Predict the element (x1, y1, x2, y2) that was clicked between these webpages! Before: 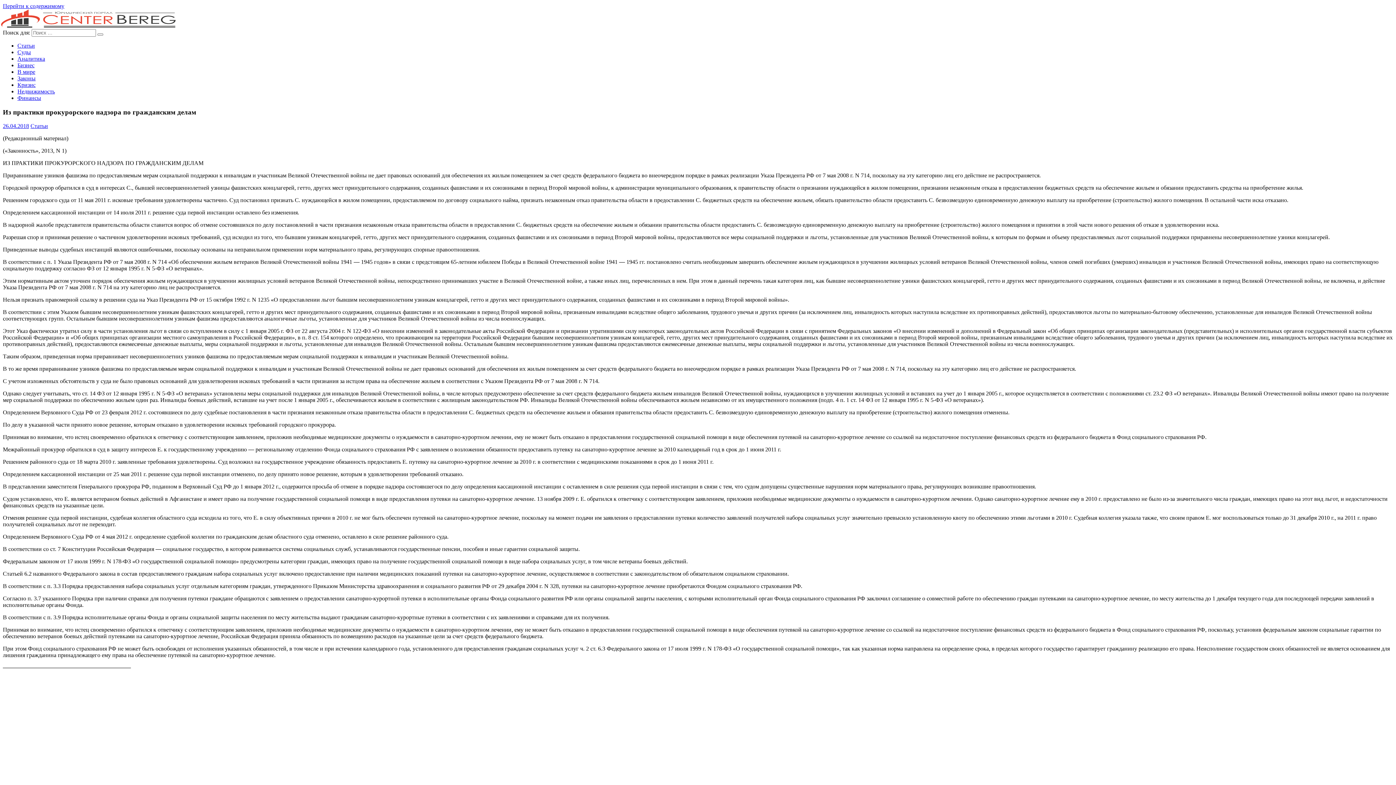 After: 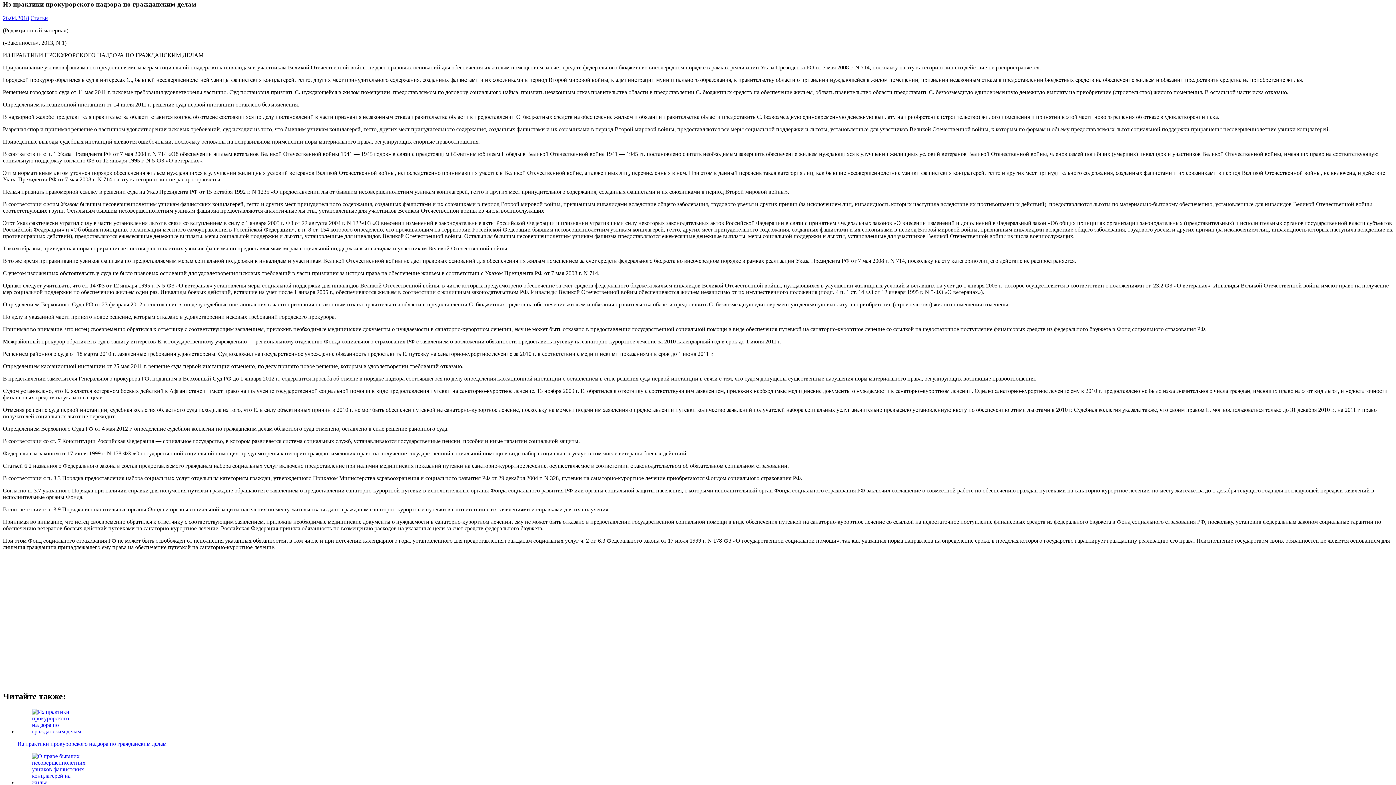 Action: label: Перейти к содержимому bbox: (2, 2, 64, 9)